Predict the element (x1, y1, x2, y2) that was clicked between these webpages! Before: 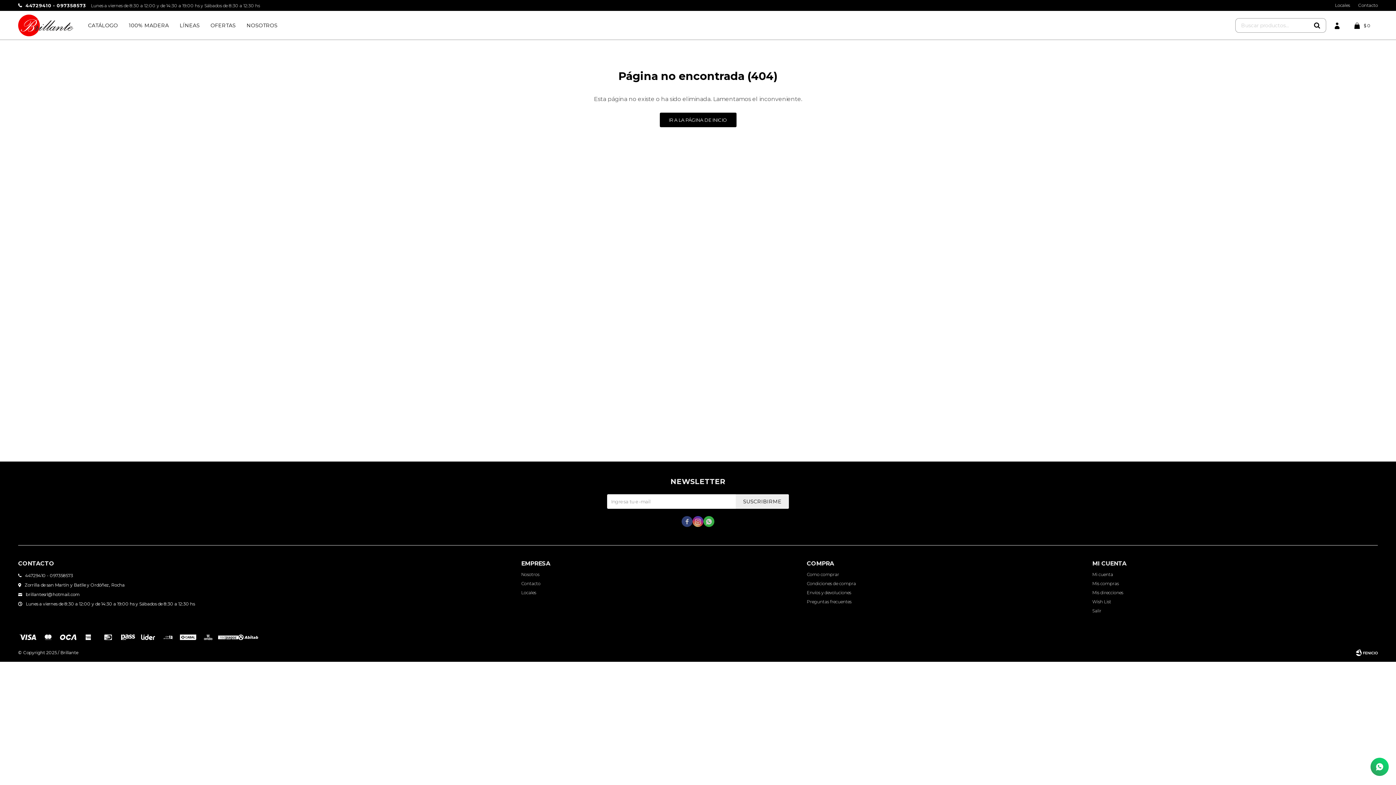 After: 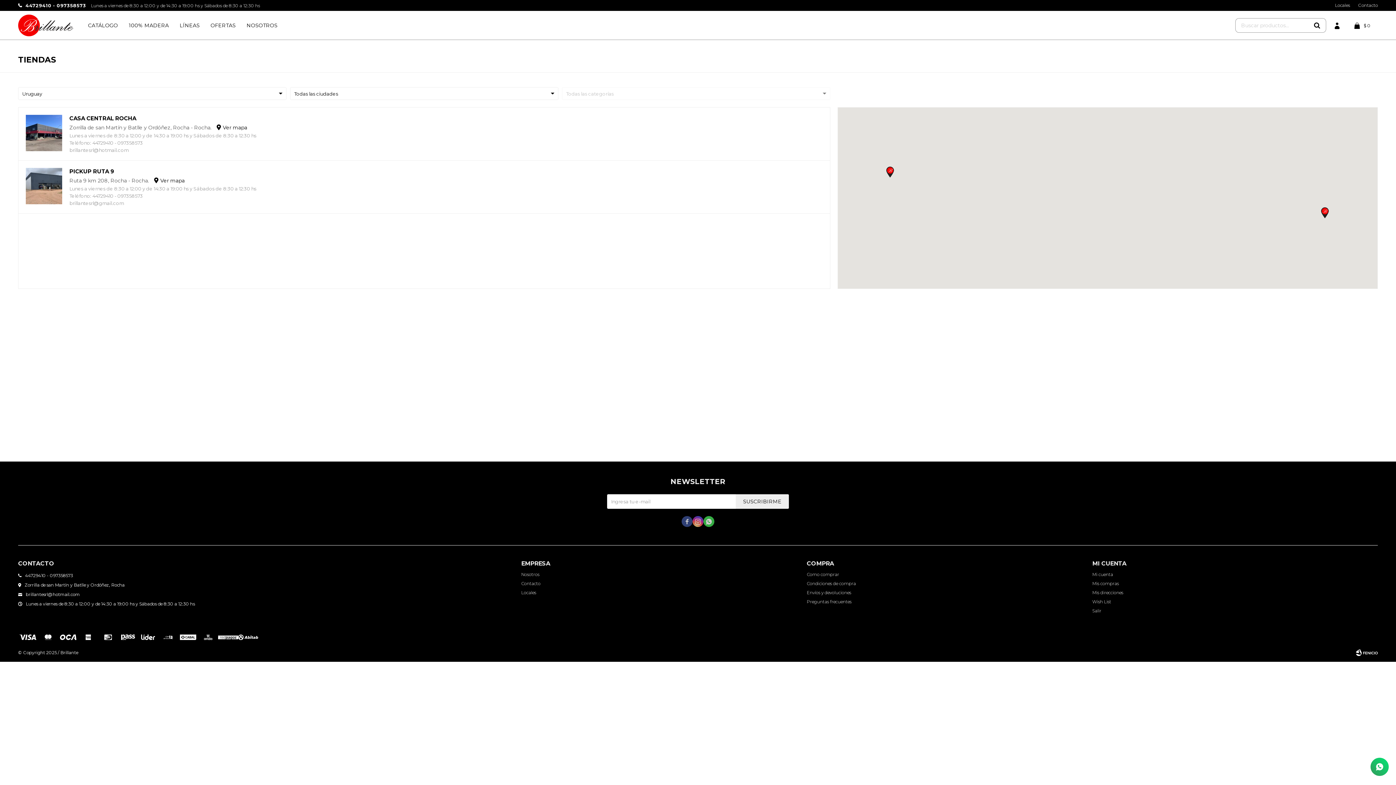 Action: bbox: (521, 590, 536, 595) label: Locales